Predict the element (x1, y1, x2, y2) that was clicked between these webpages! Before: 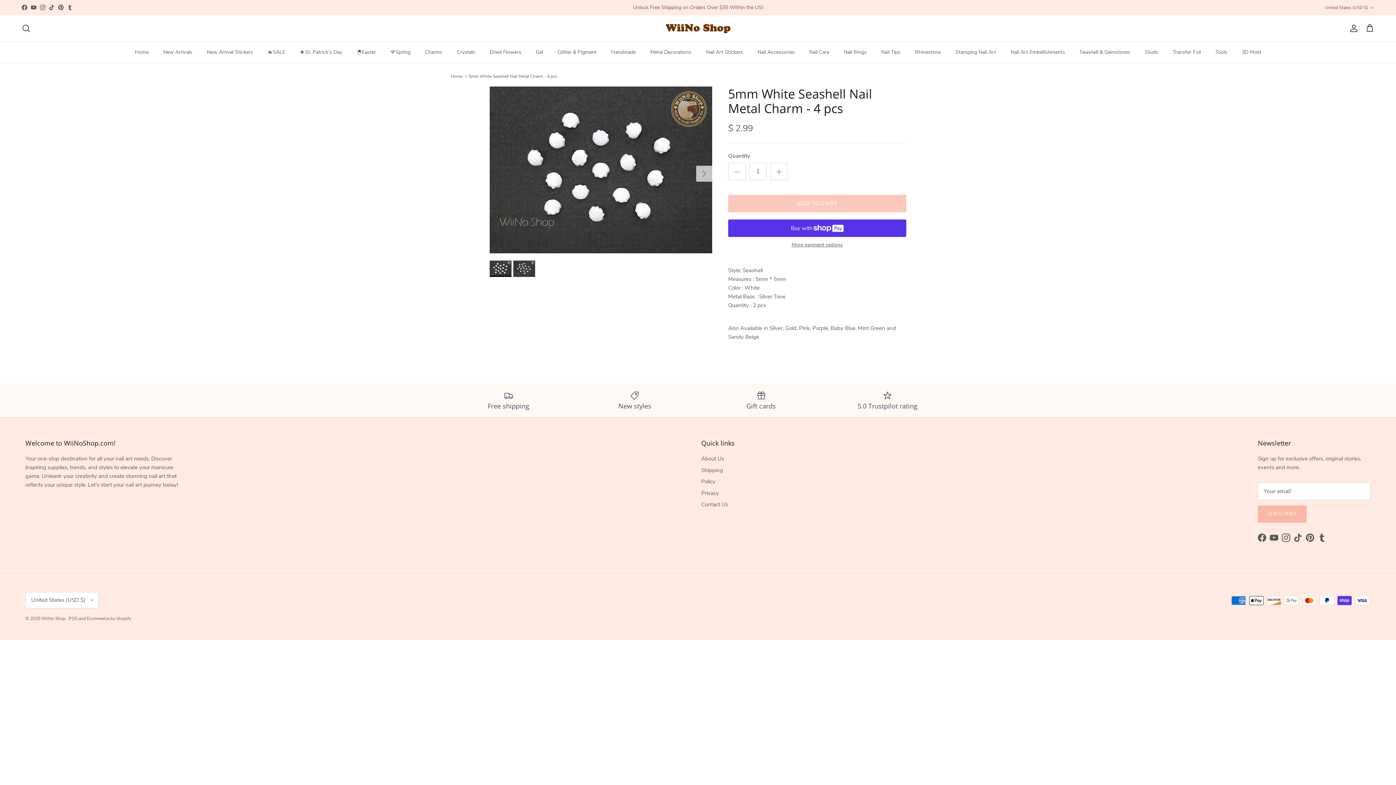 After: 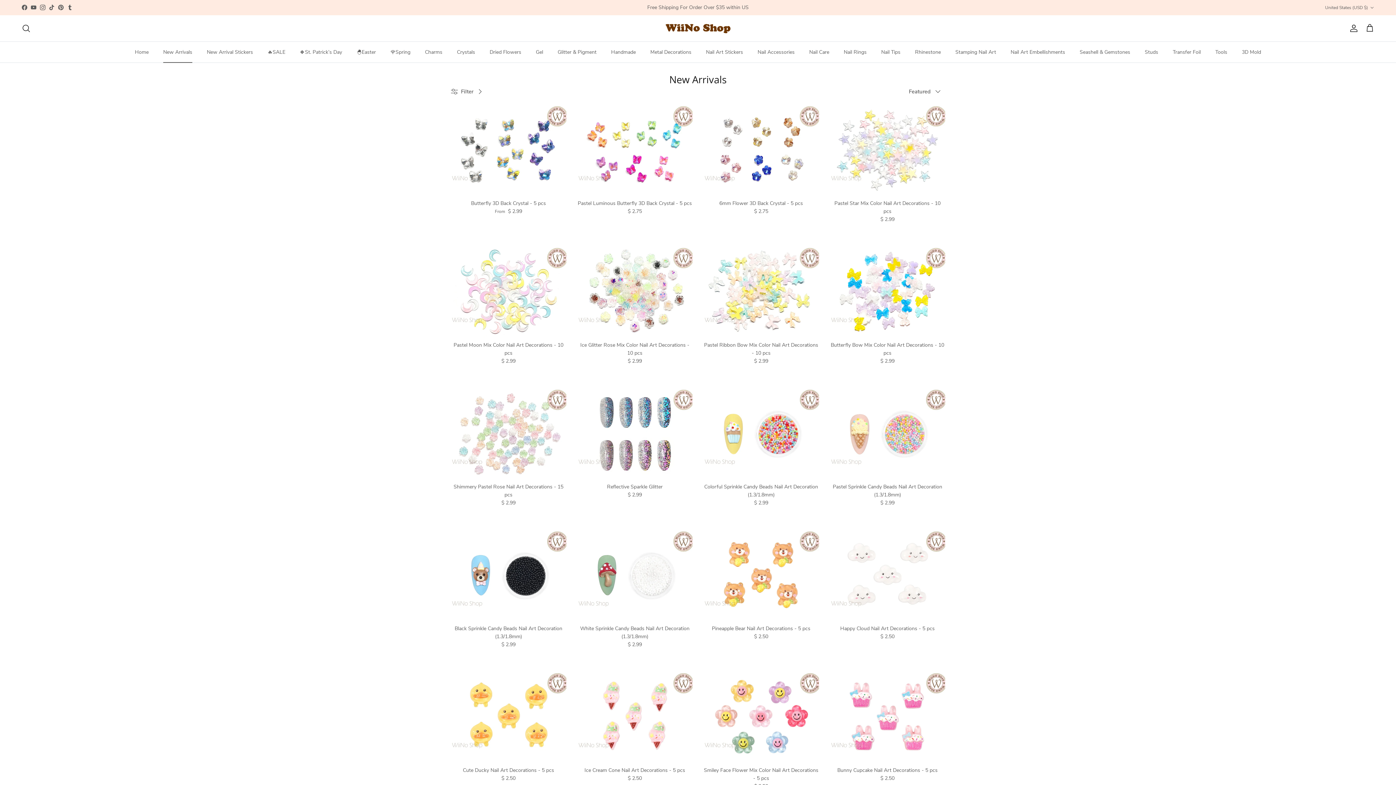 Action: label: New Arrivals bbox: (156, 41, 198, 62)